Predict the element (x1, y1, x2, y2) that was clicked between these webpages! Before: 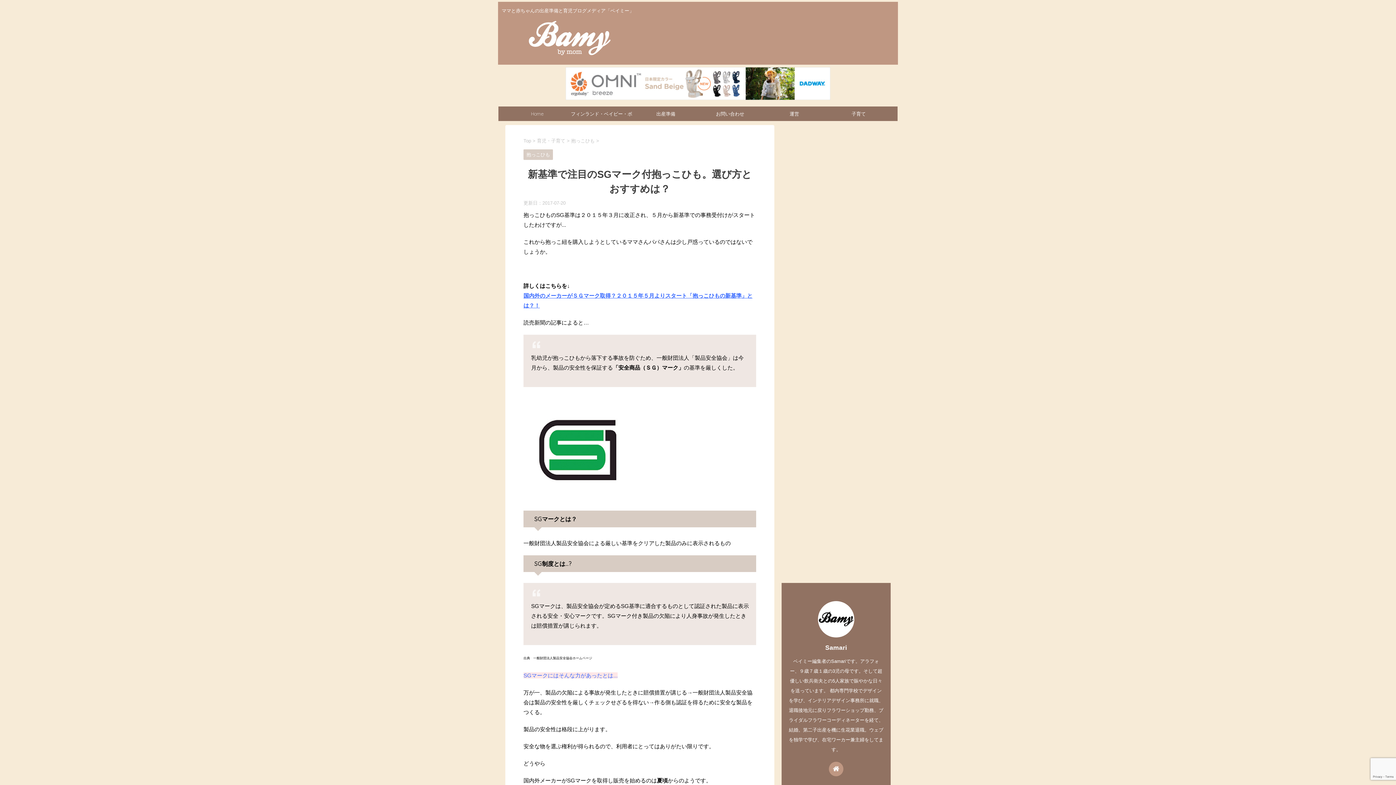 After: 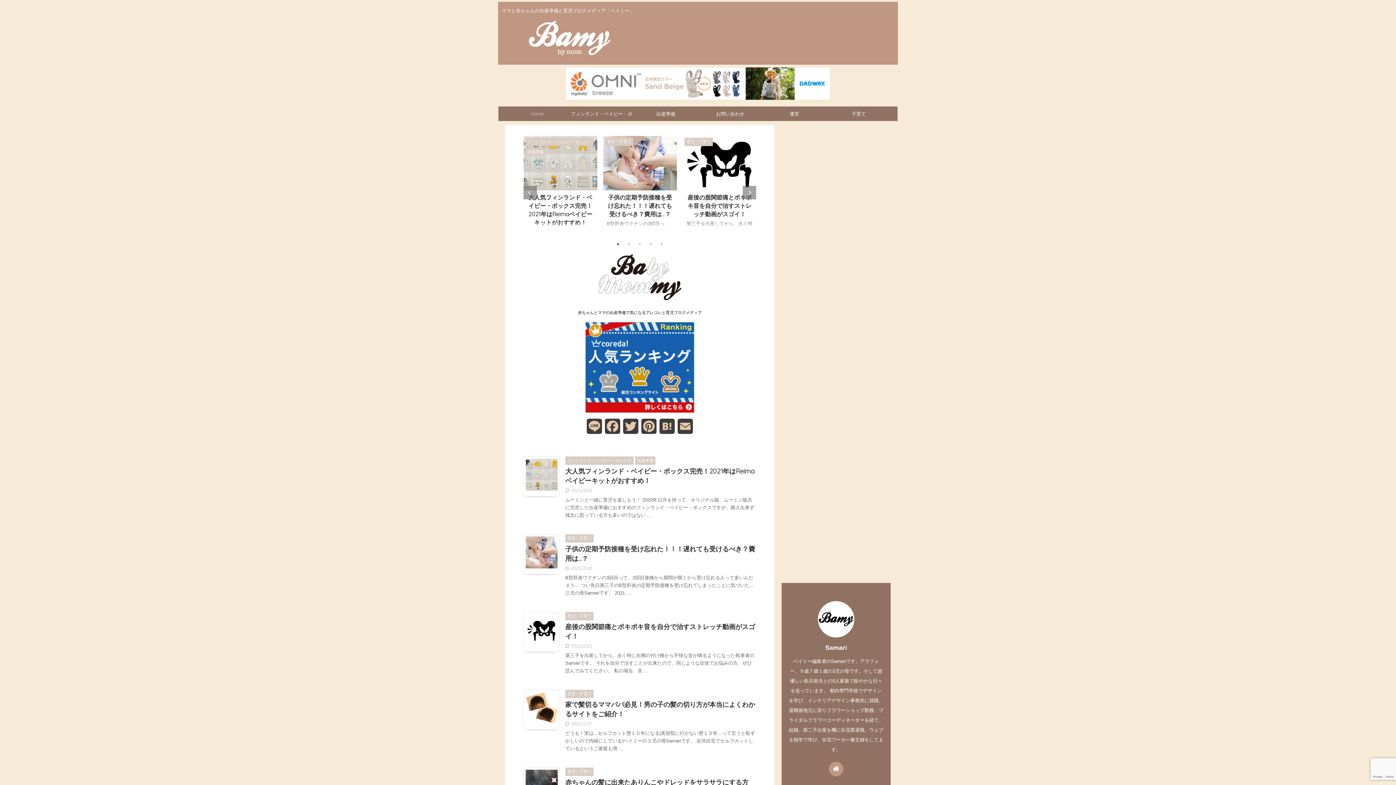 Action: bbox: (505, 106, 569, 121) label: Home